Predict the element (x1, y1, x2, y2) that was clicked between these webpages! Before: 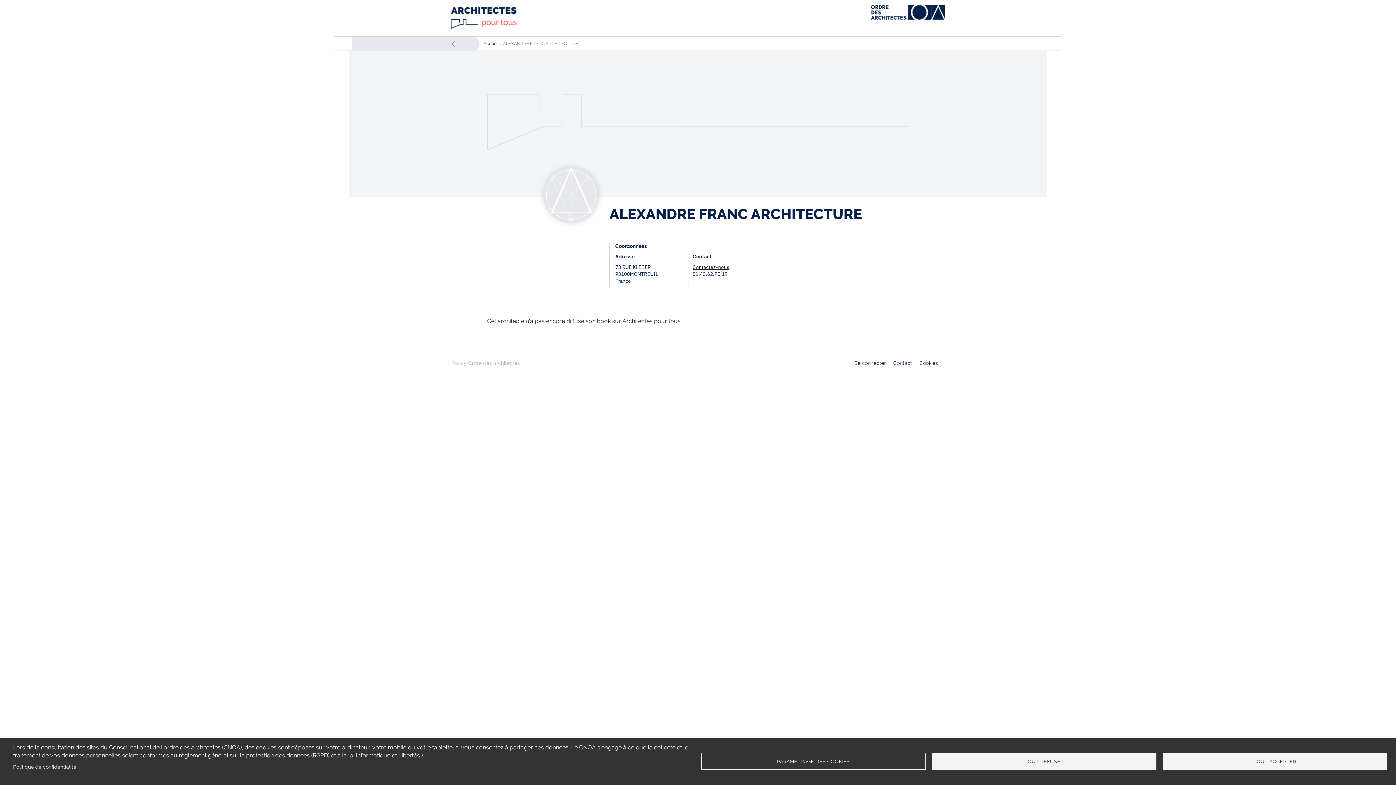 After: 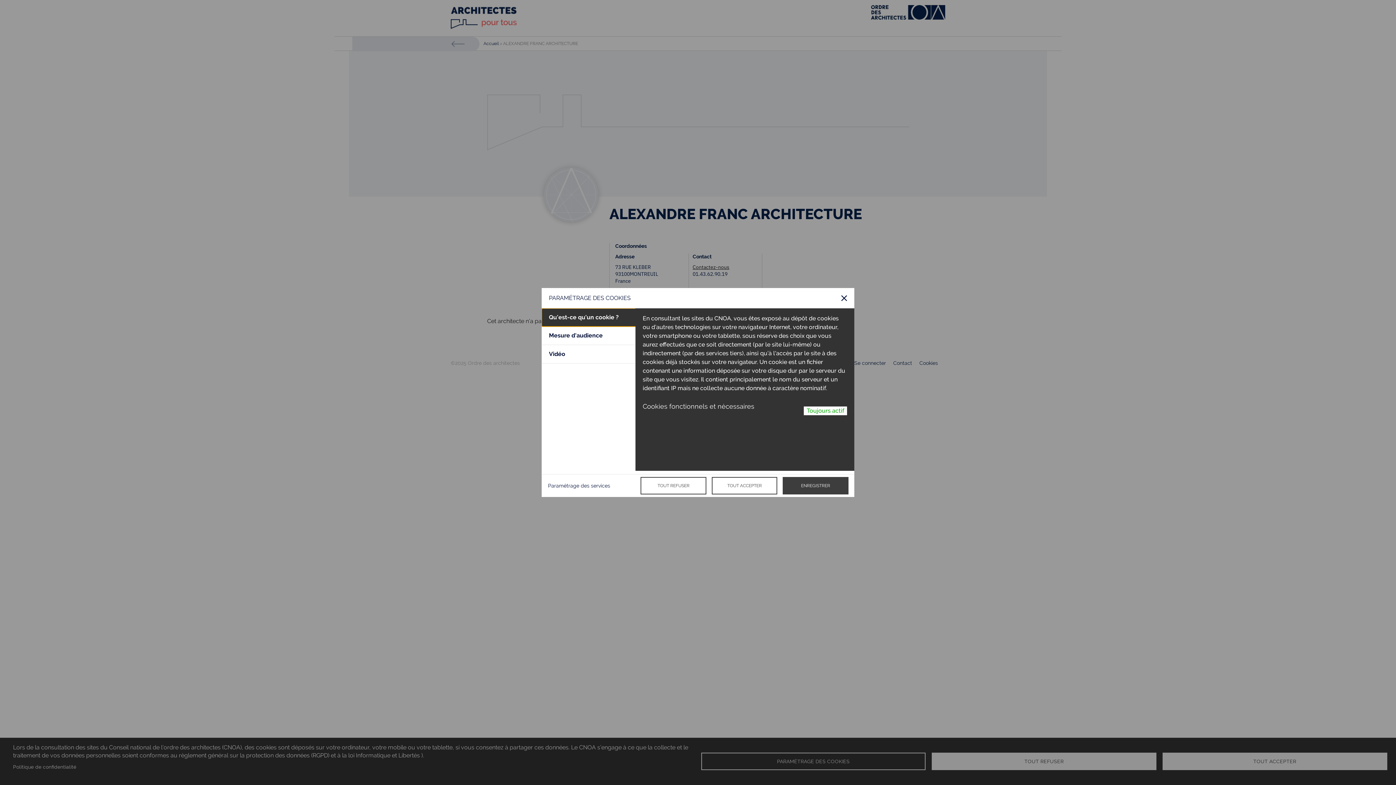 Action: bbox: (701, 753, 925, 770) label: PARAMÉTRAGE DES COOKIES